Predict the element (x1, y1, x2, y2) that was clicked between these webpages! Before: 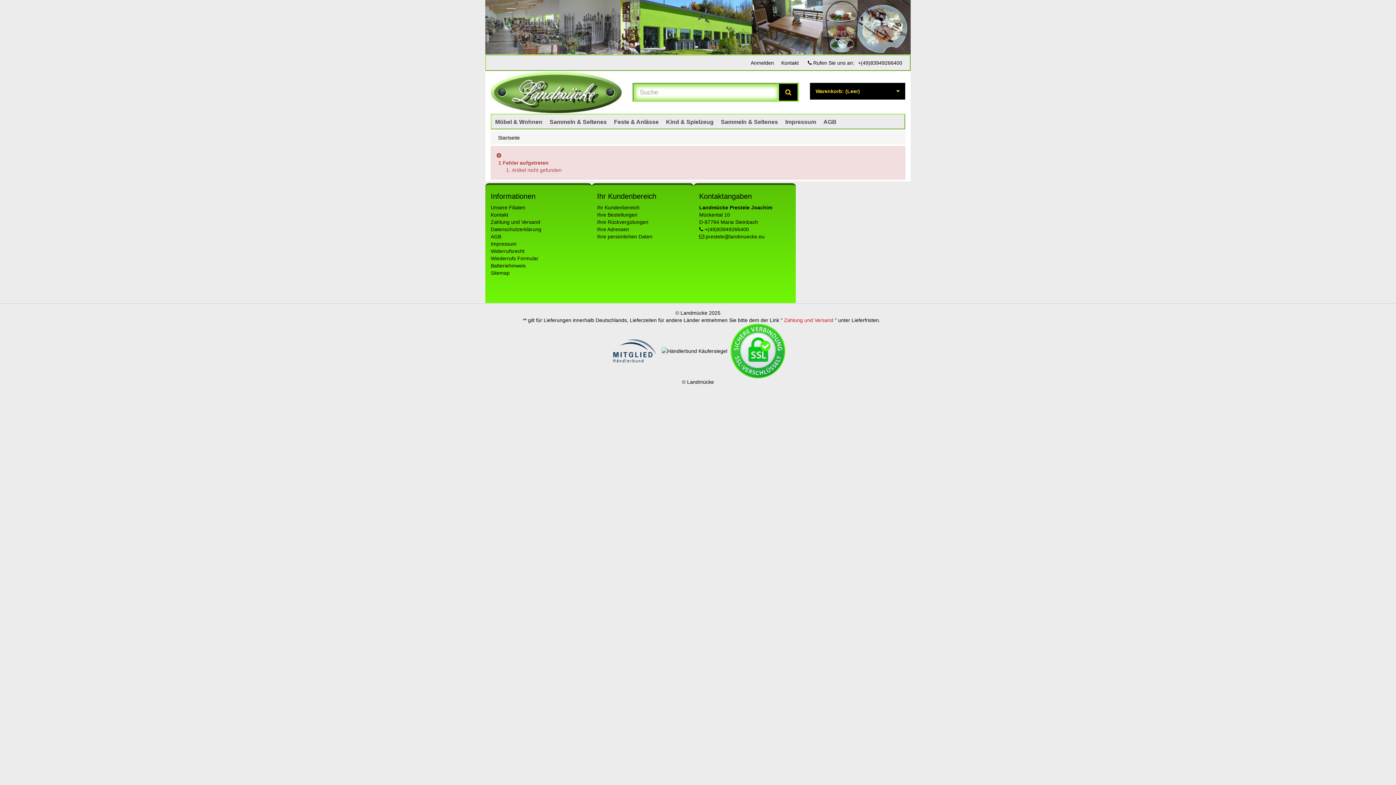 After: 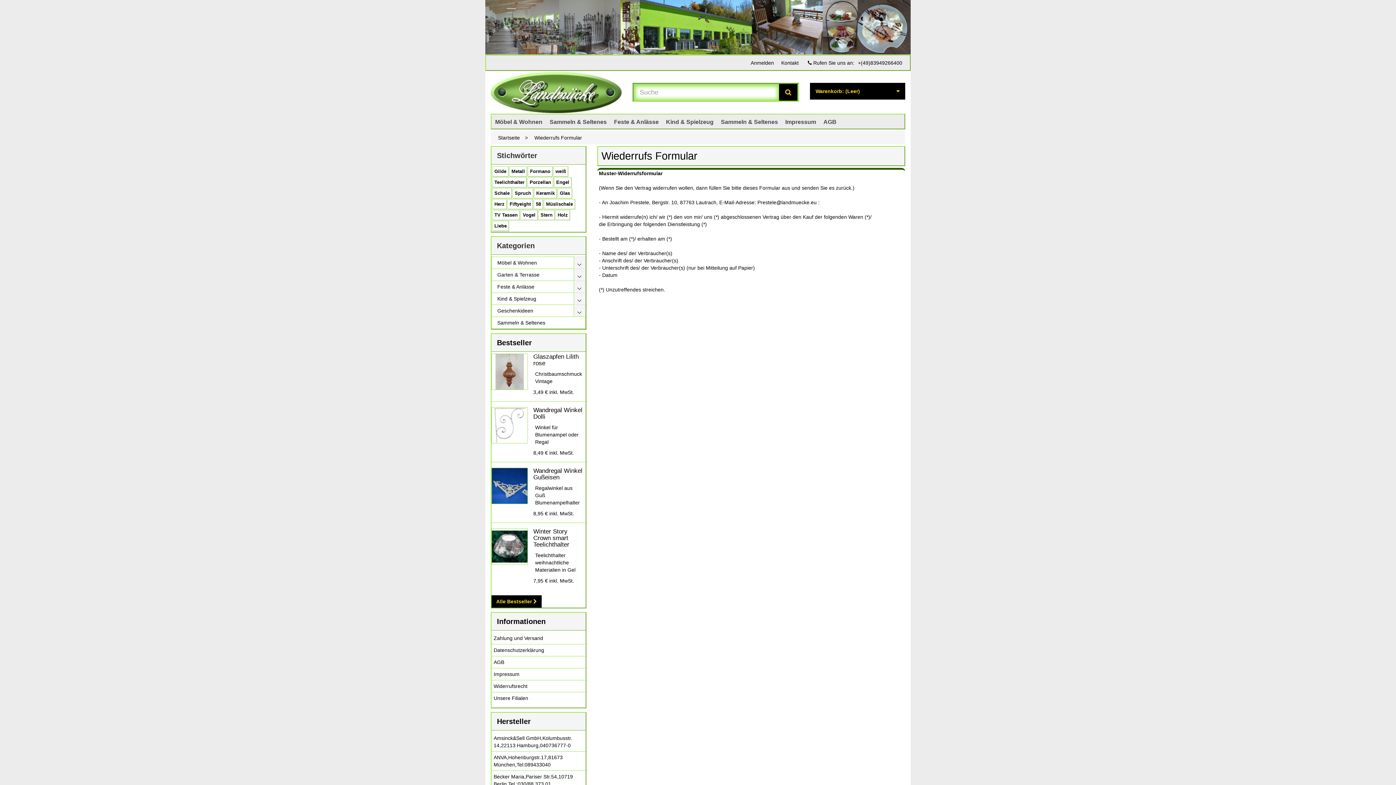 Action: bbox: (490, 255, 538, 261) label: Wiederrufs Formular